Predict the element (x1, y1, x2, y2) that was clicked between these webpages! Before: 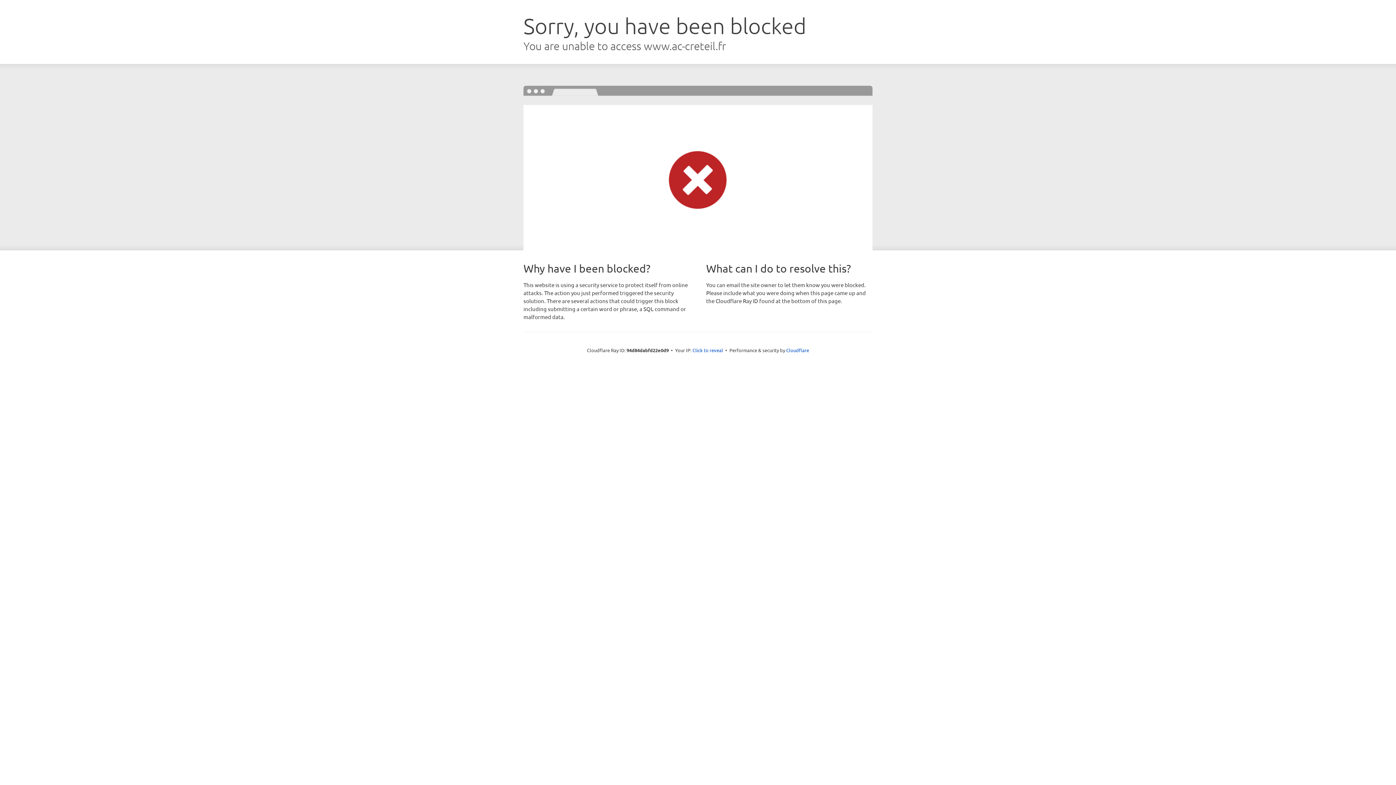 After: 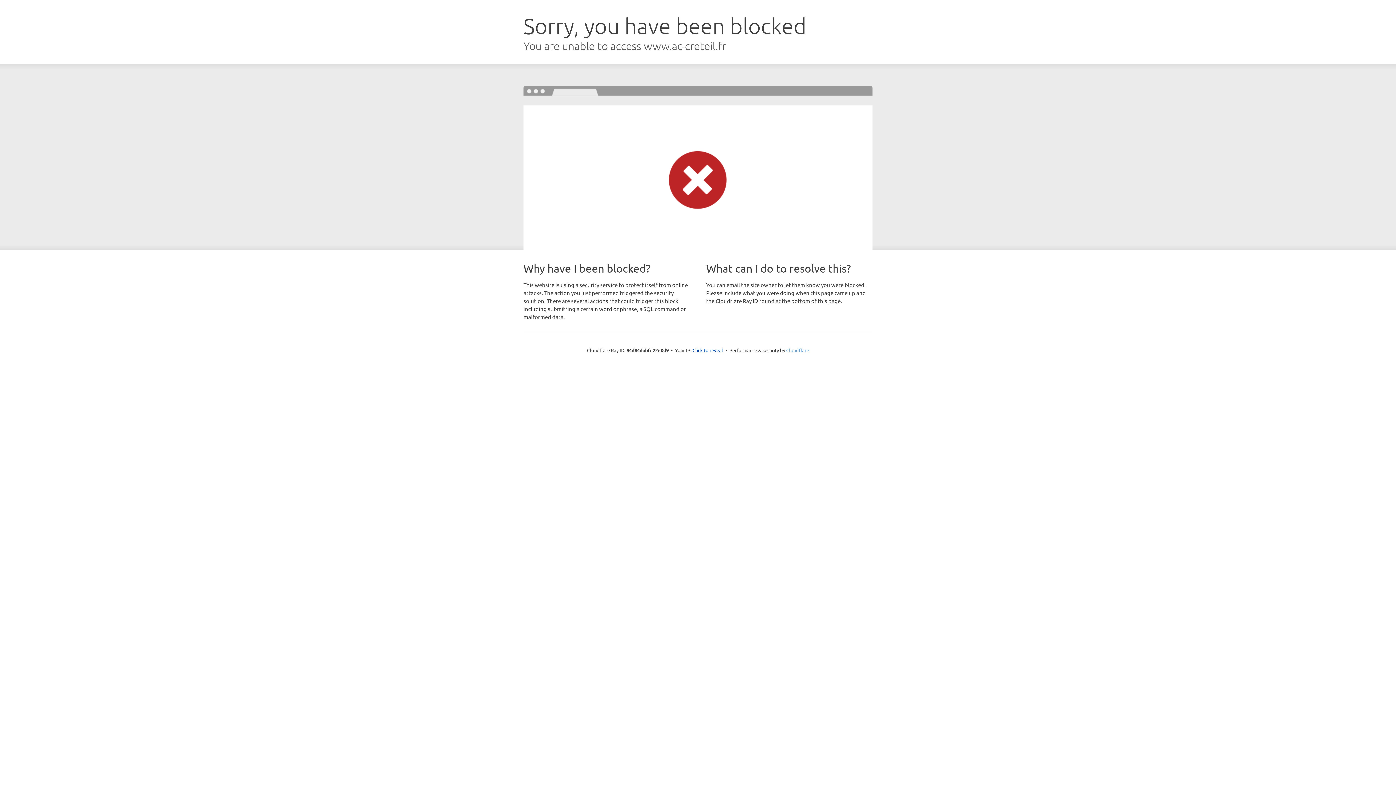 Action: bbox: (786, 347, 809, 353) label: Cloudflare